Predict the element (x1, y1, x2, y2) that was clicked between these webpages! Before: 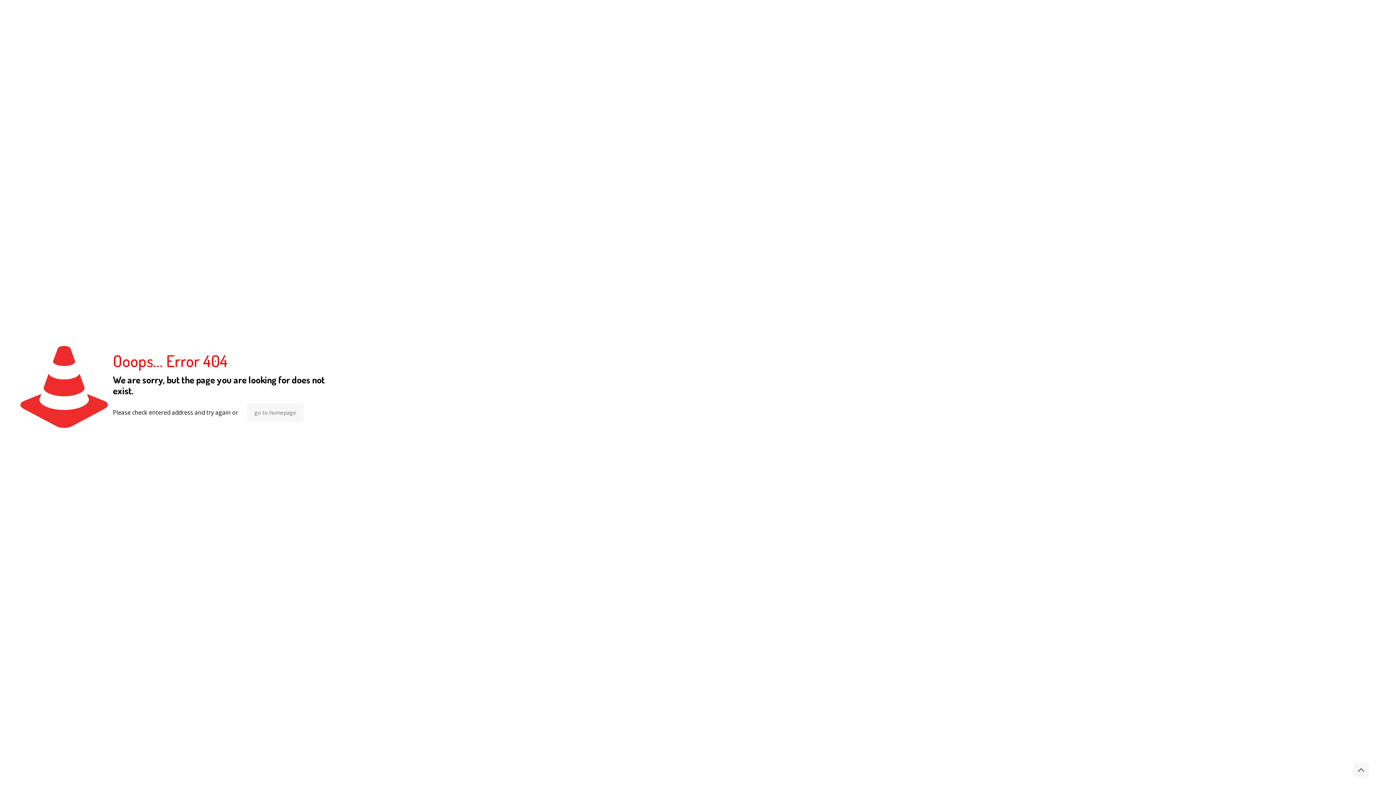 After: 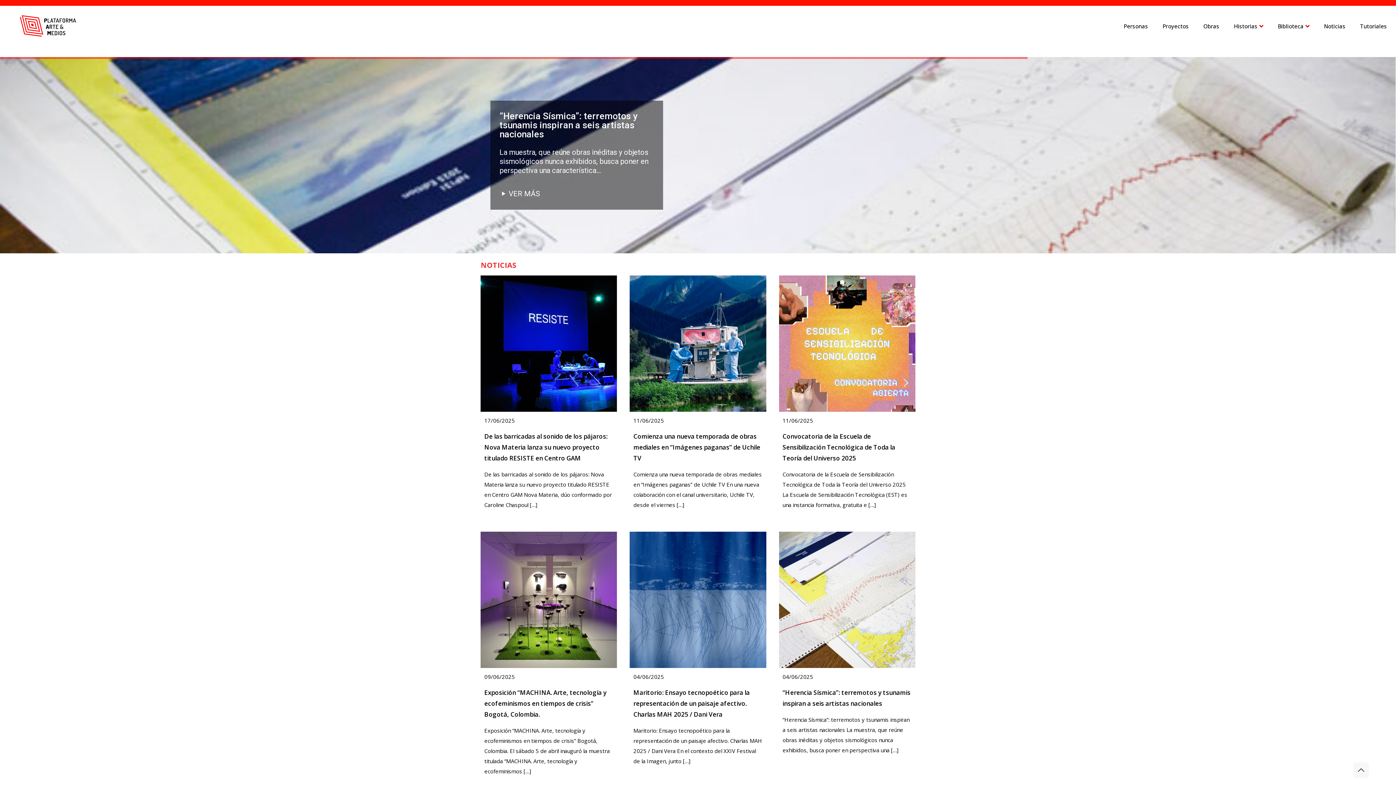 Action: bbox: (247, 403, 303, 422) label: go to homepage